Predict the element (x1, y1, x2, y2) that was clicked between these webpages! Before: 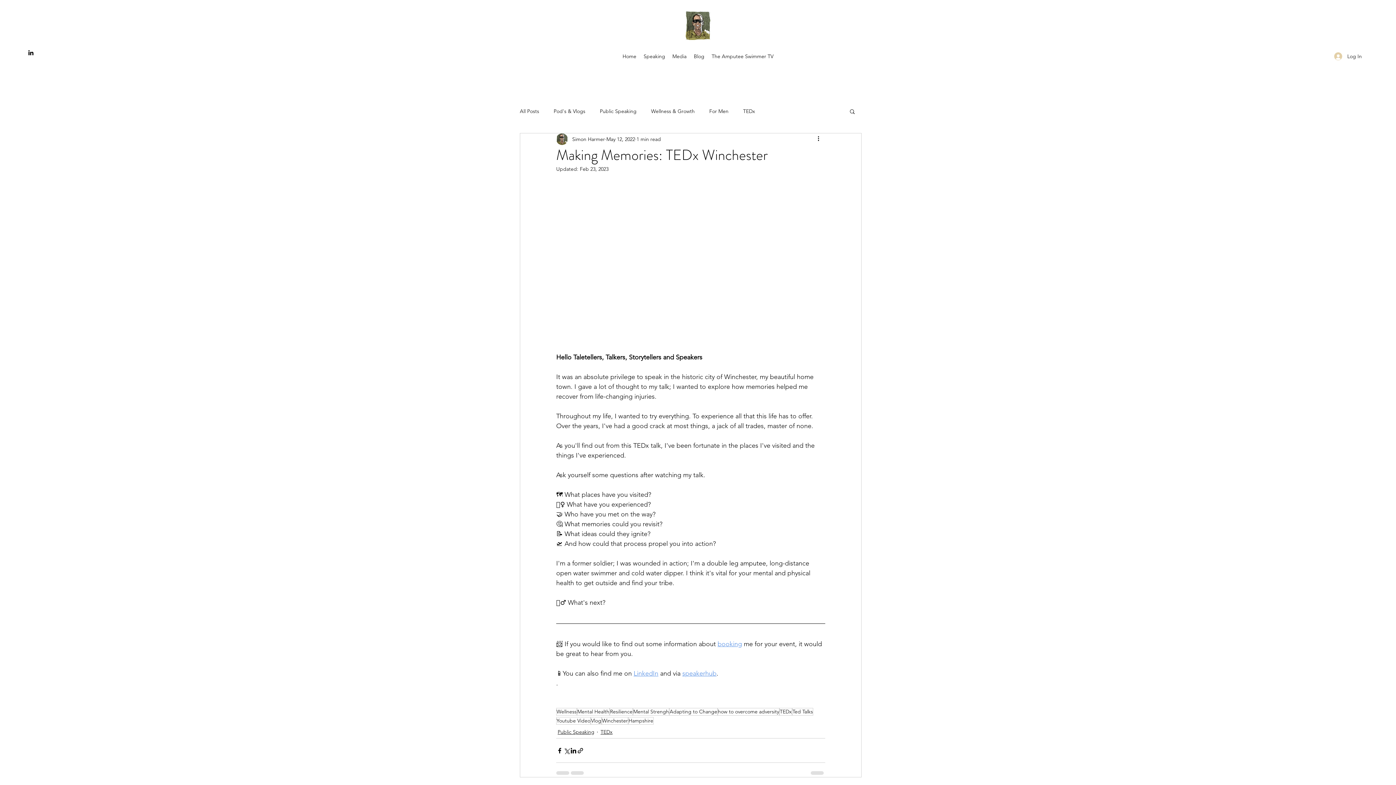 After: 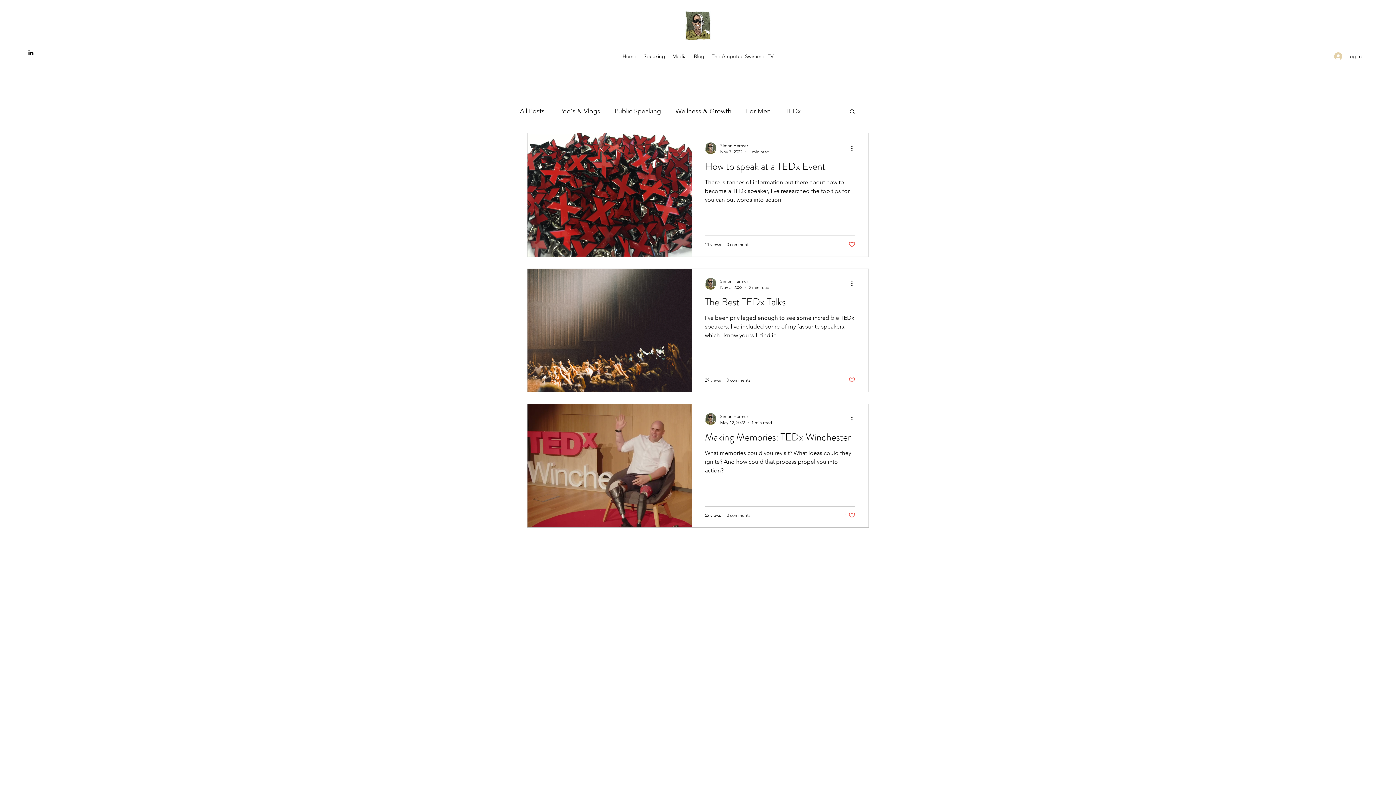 Action: label: TEDx bbox: (600, 728, 612, 736)